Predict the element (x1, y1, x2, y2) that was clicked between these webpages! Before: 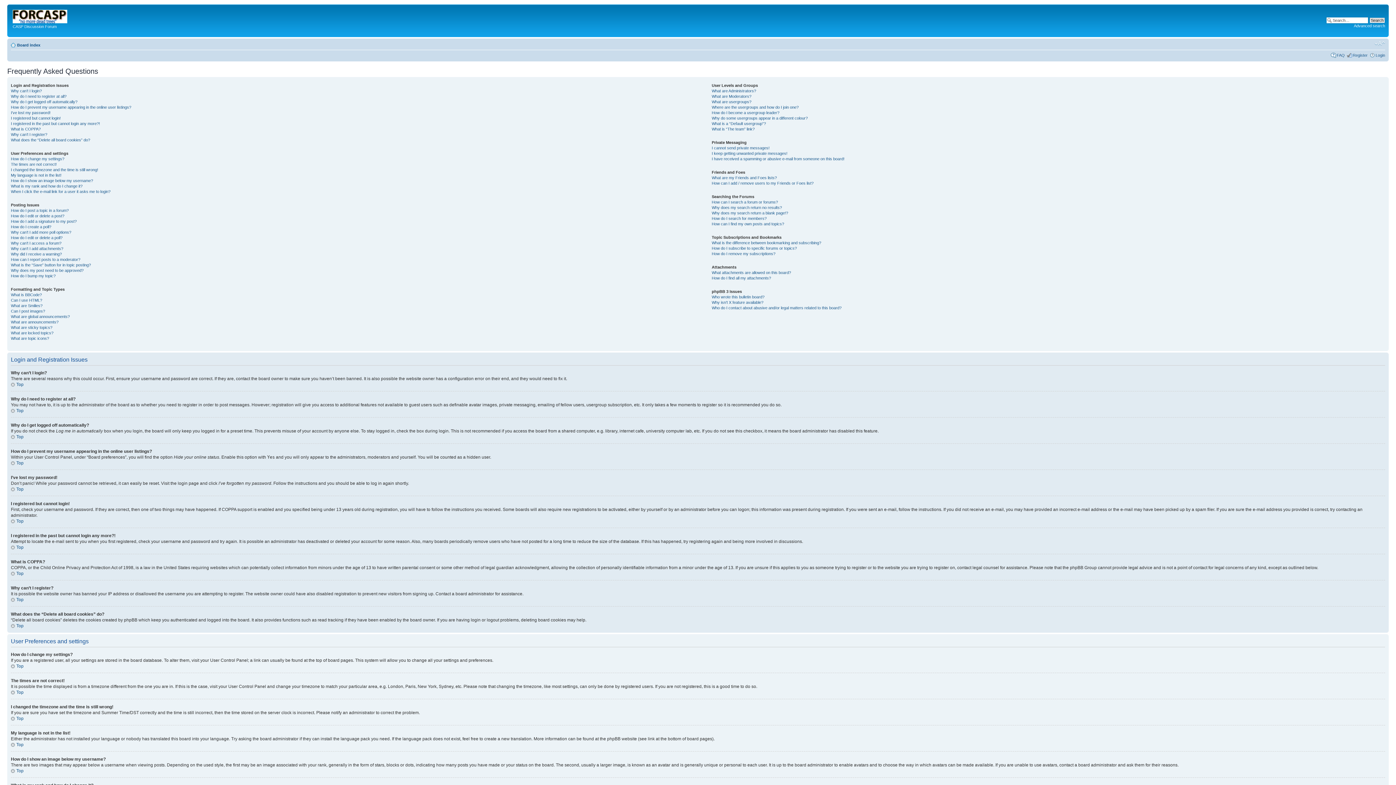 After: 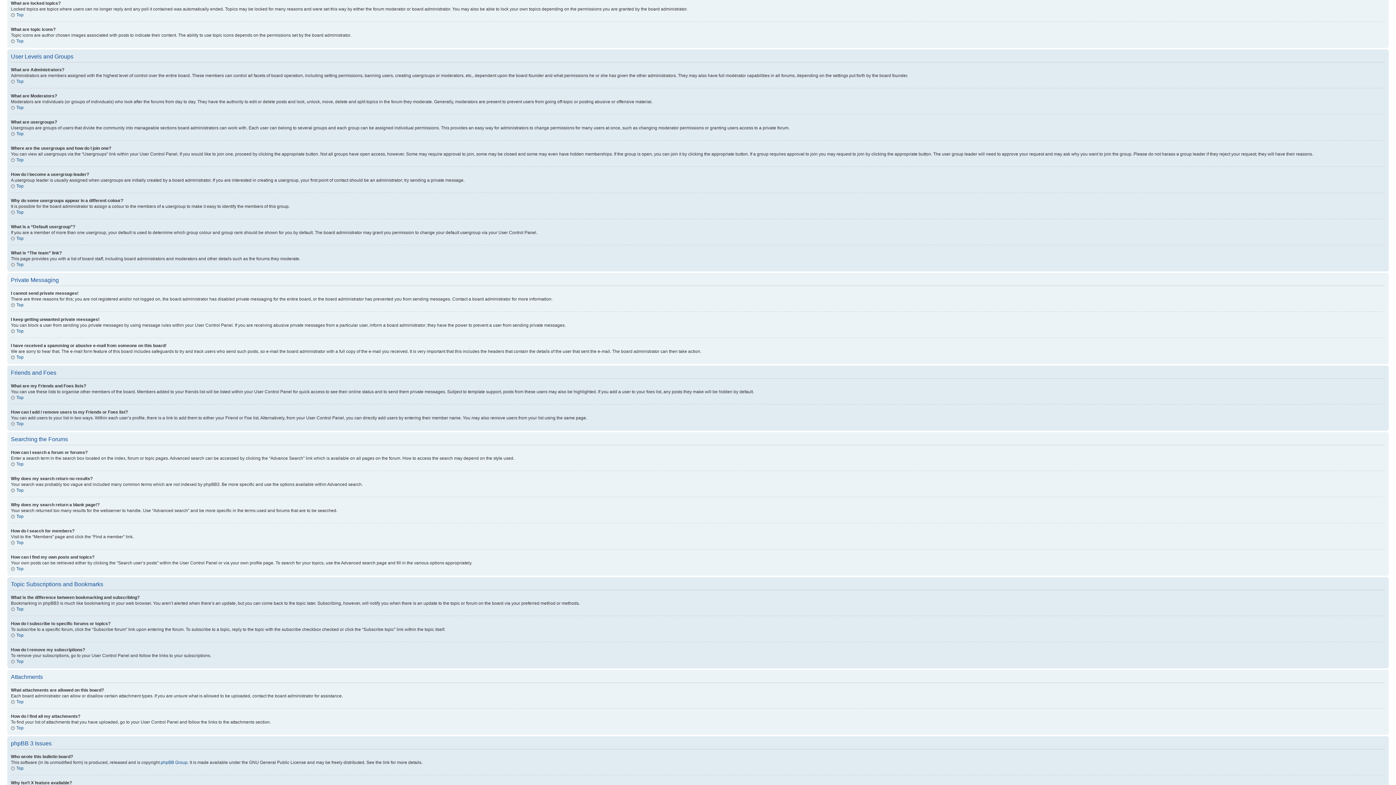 Action: label: What are locked topics? bbox: (10, 330, 53, 335)